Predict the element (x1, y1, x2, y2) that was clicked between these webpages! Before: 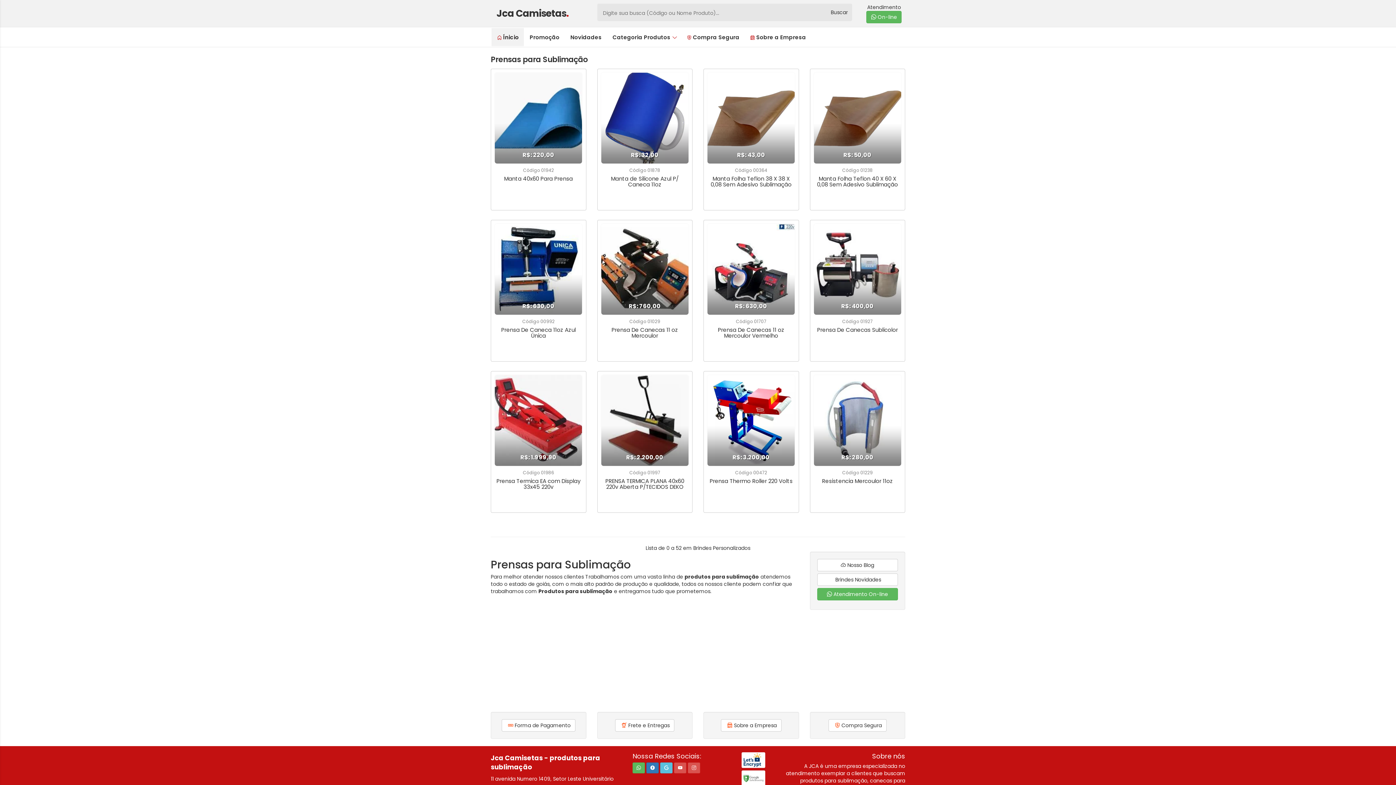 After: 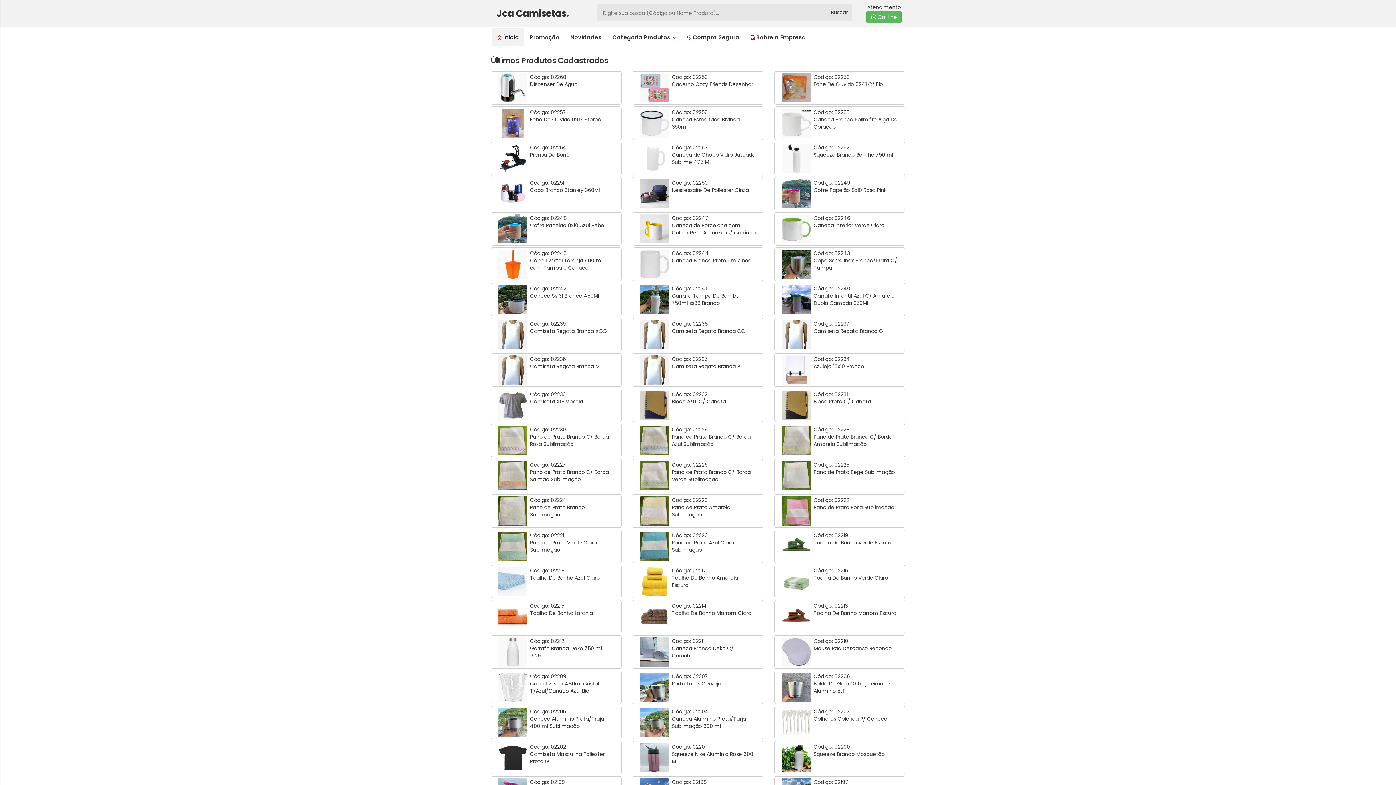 Action: bbox: (564, 28, 606, 46) label: Novidades